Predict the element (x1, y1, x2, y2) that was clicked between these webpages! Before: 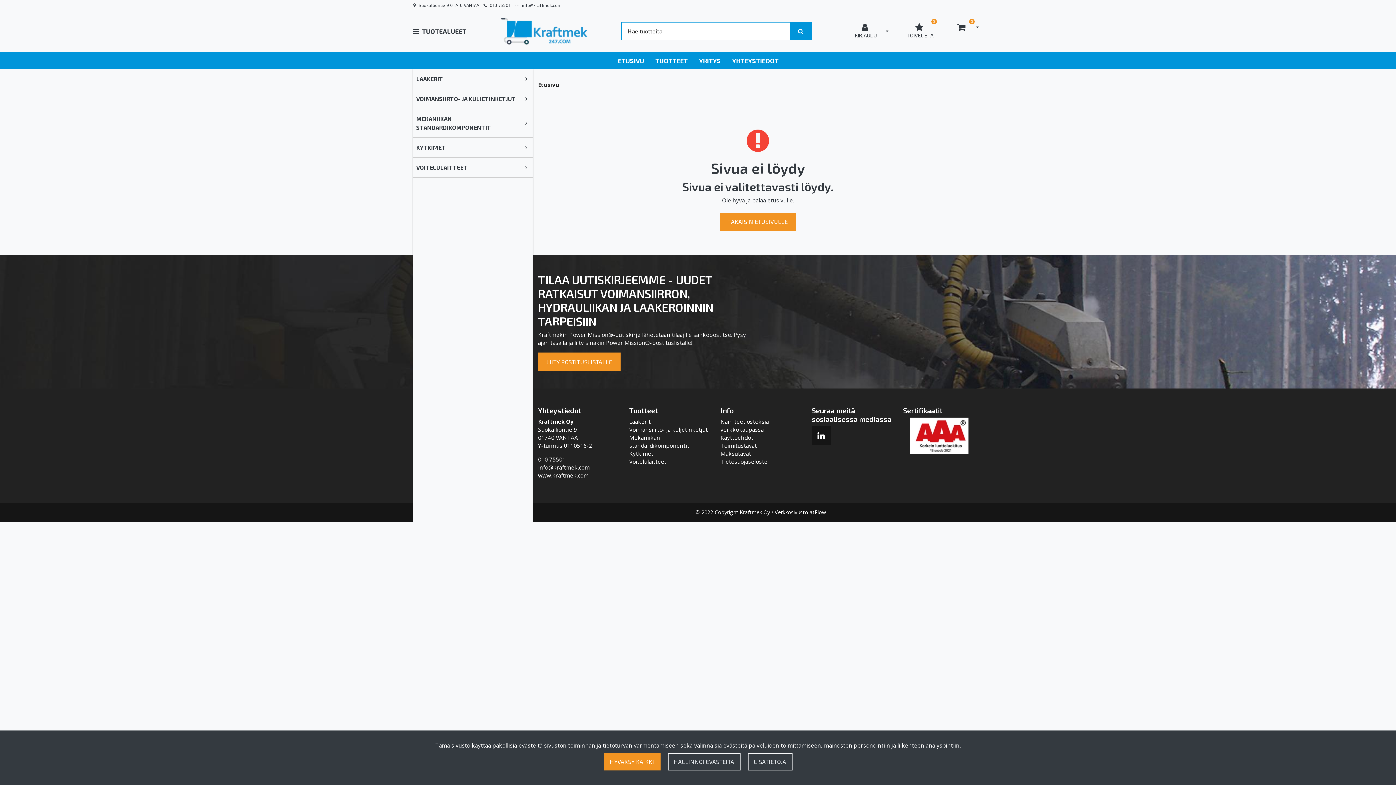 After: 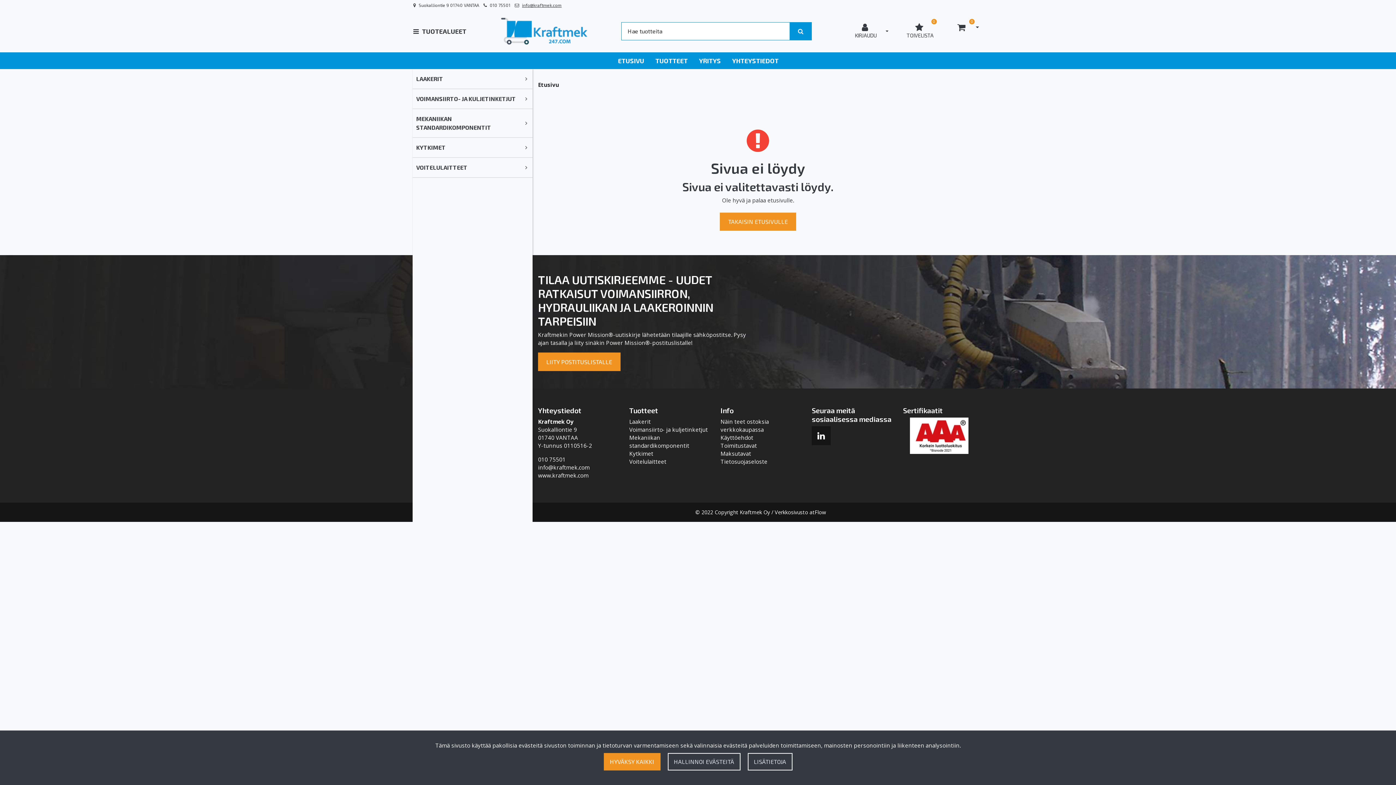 Action: label: info@kraftmek.com bbox: (522, 2, 561, 7)